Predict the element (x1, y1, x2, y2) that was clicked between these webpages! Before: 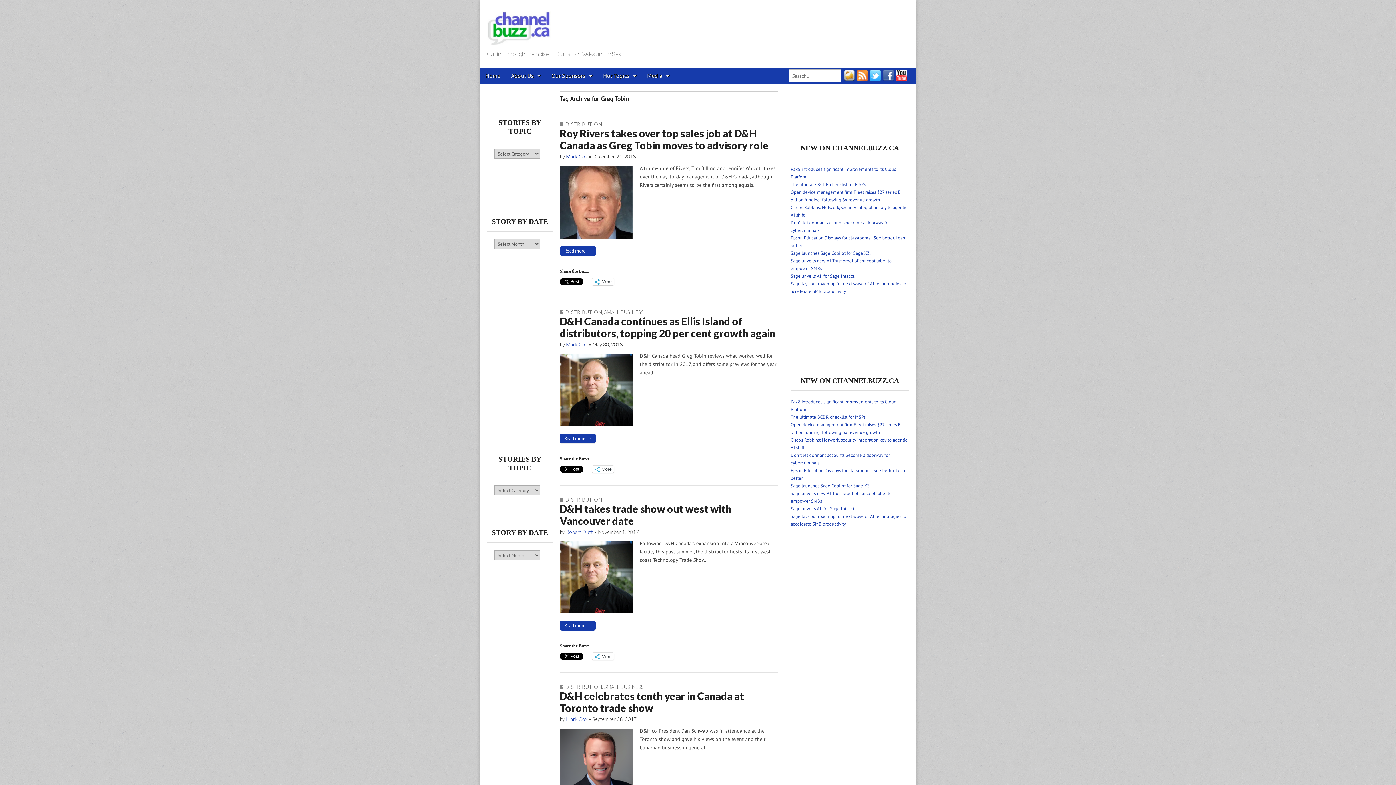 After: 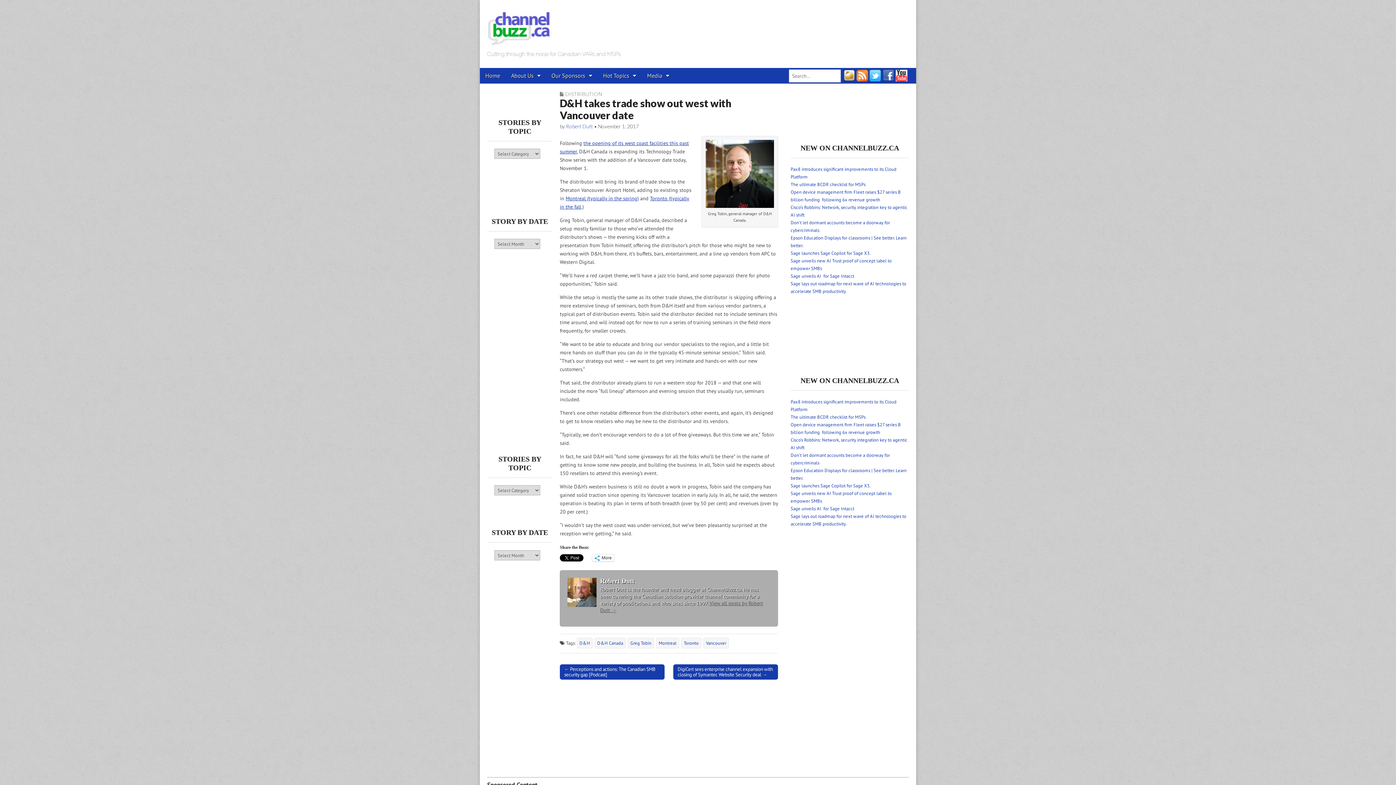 Action: bbox: (560, 621, 596, 631) label: Read more →